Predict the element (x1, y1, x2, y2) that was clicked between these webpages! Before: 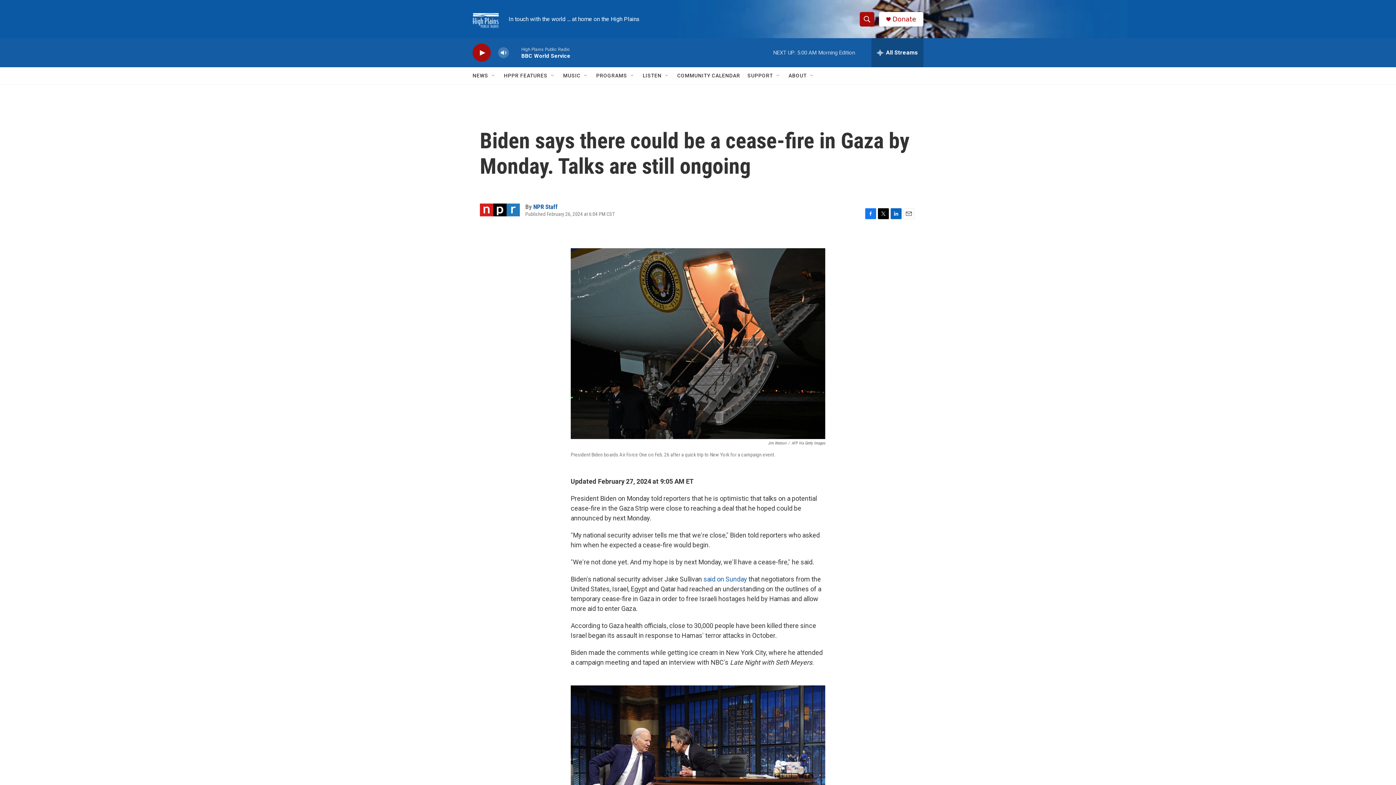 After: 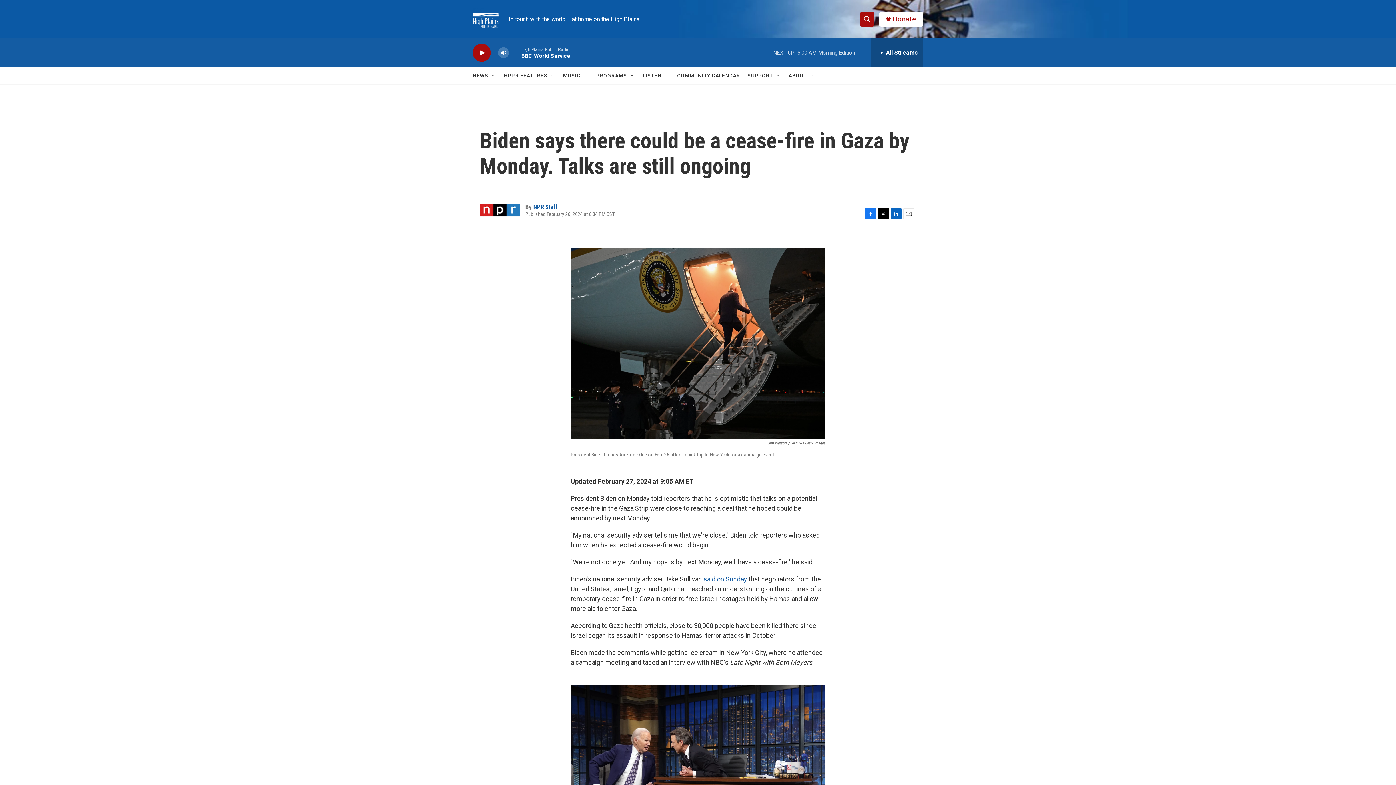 Action: bbox: (703, 575, 747, 583) label: said on Sunday